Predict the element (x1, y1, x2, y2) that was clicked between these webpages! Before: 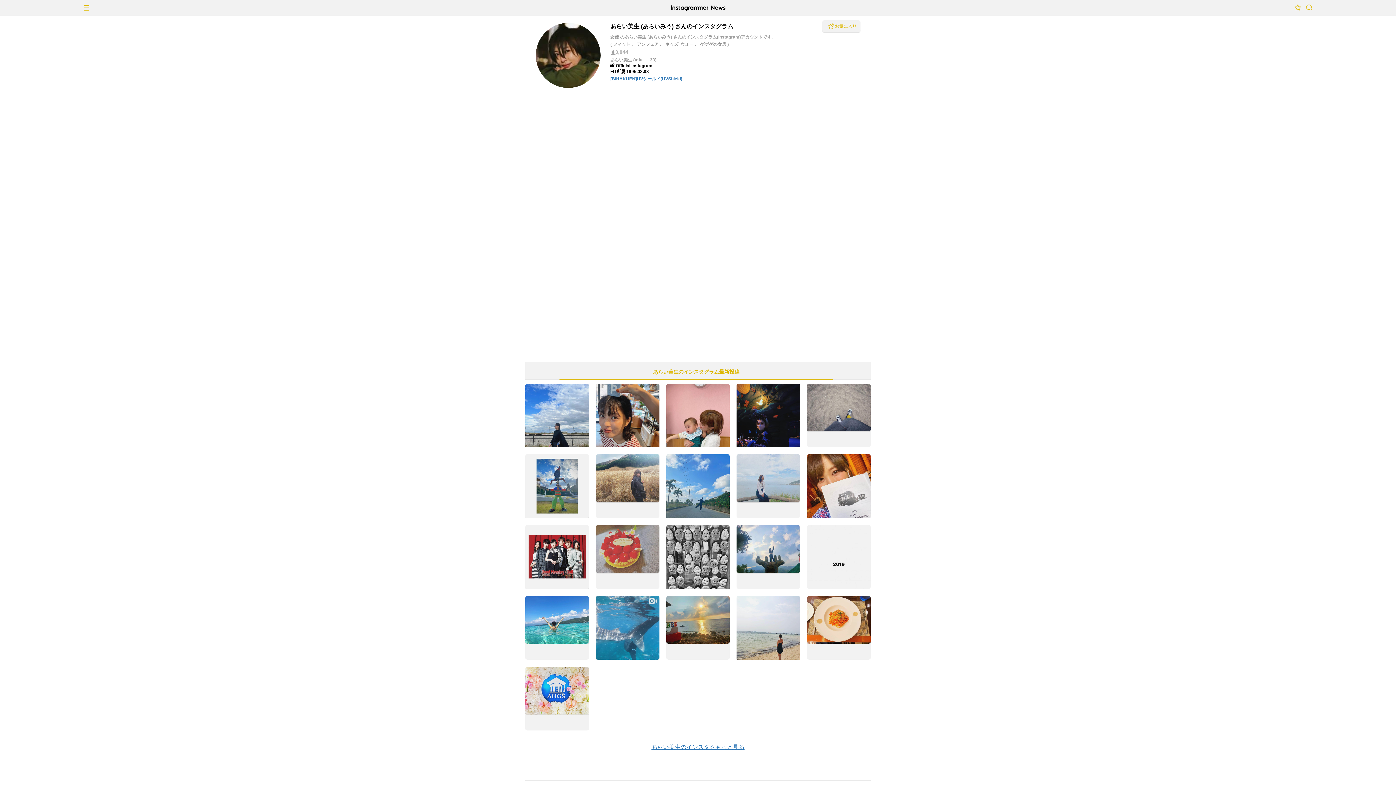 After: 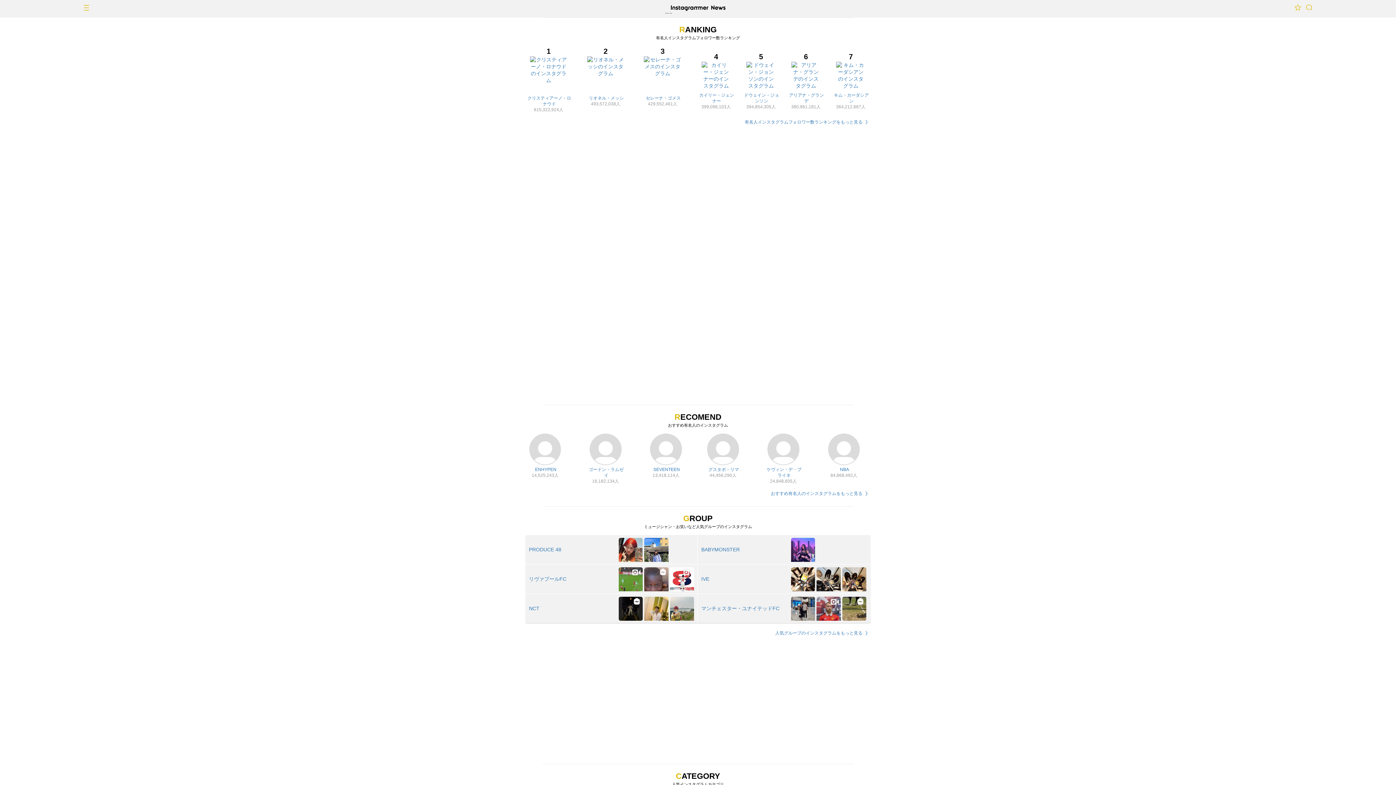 Action: label: Instagrammer News bbox: (669, 5, 727, 11)